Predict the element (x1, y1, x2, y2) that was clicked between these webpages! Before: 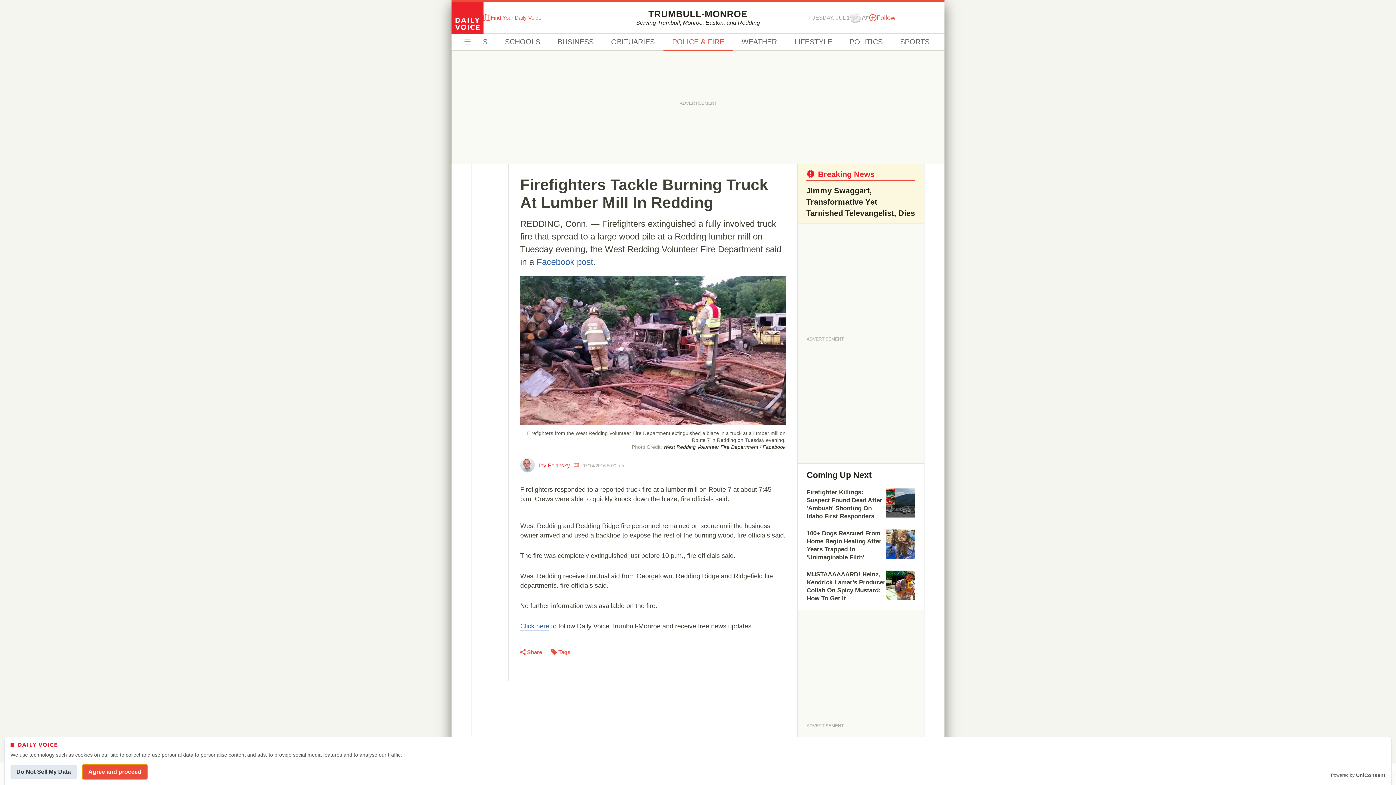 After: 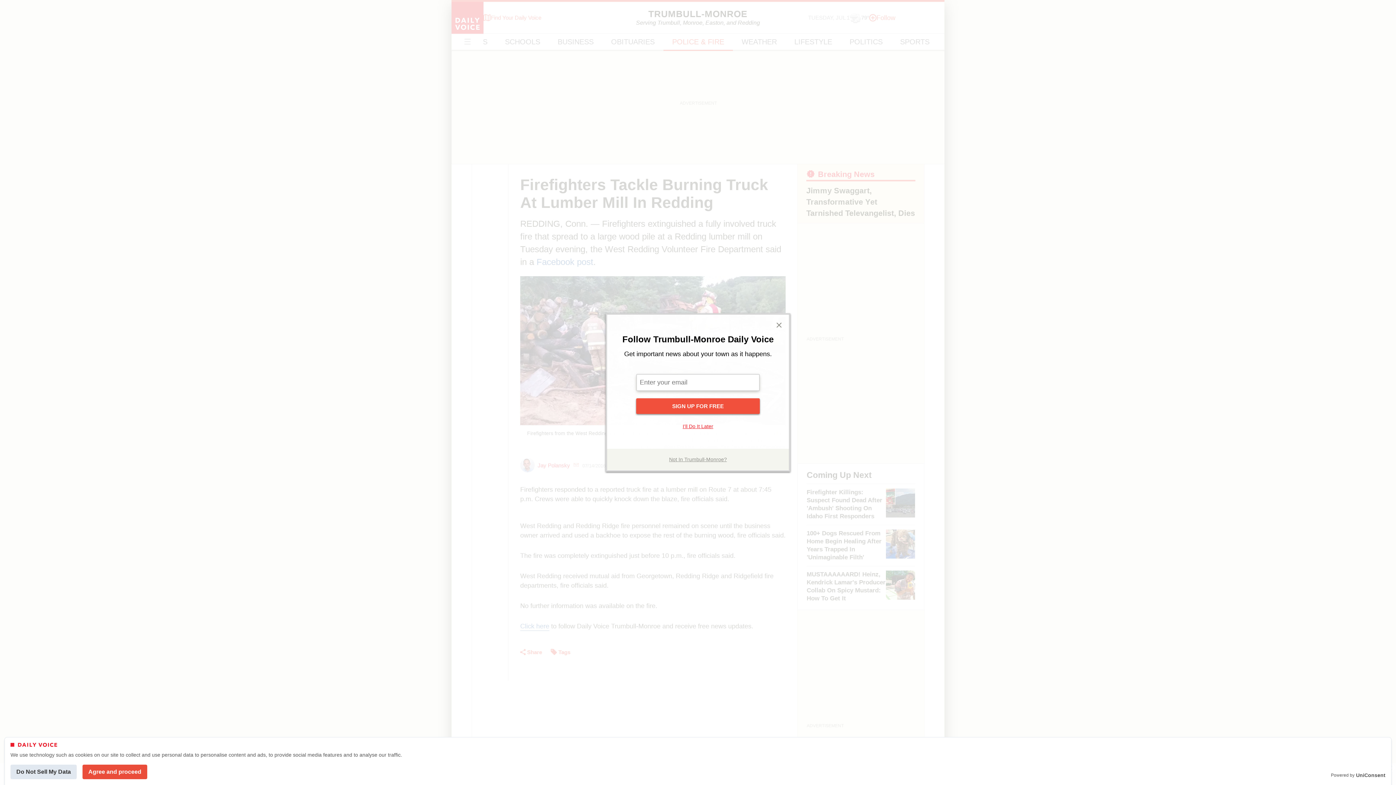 Action: bbox: (520, 622, 549, 631) label: Click here